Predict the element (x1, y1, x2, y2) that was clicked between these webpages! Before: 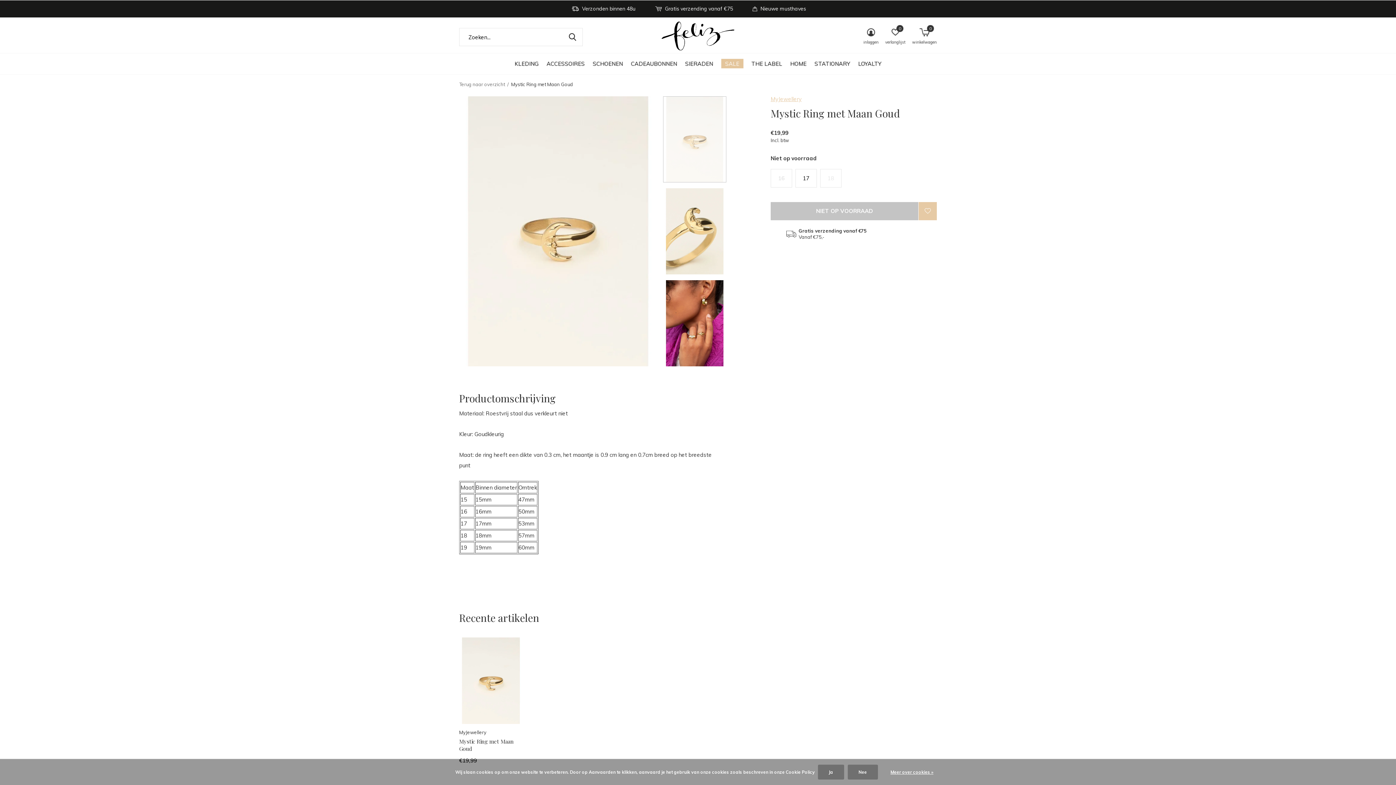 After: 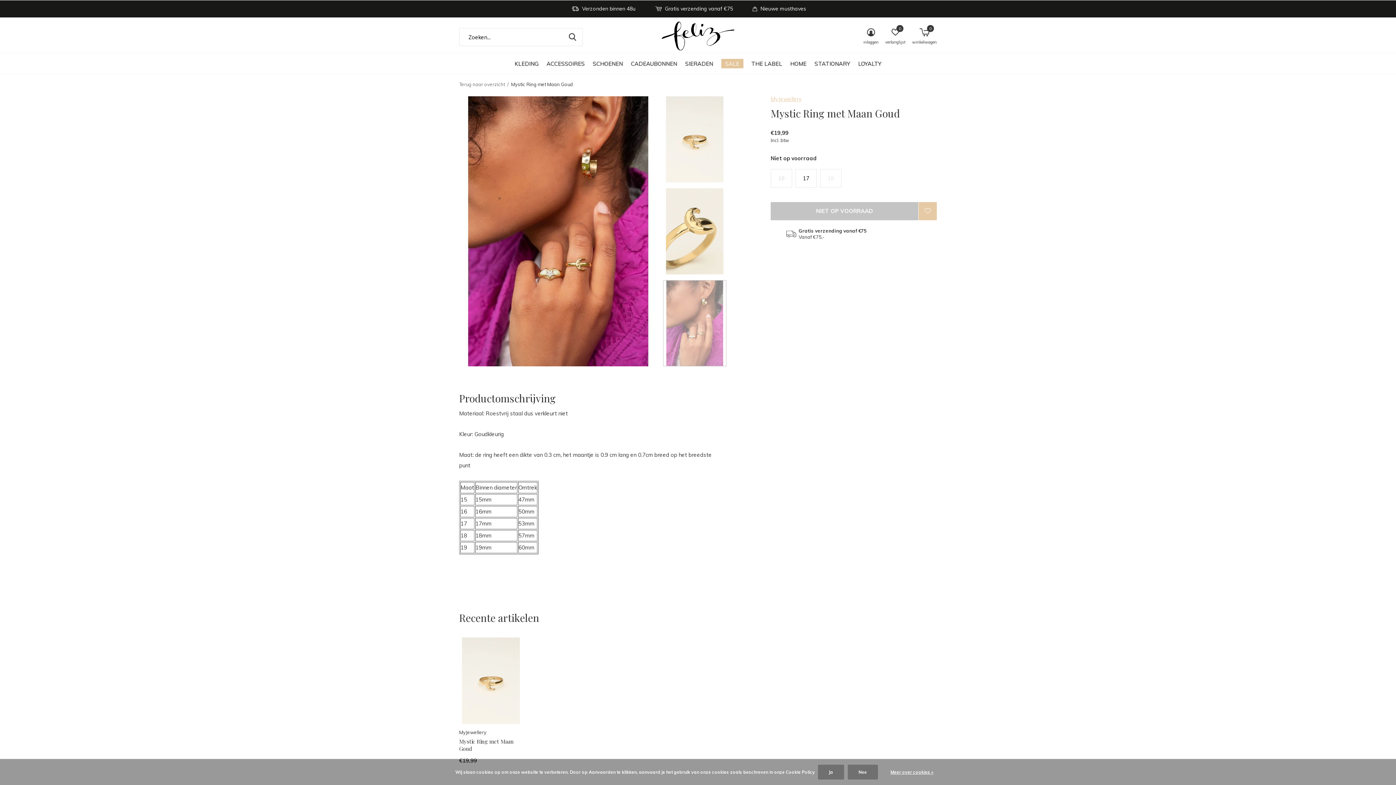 Action: bbox: (663, 280, 767, 366)